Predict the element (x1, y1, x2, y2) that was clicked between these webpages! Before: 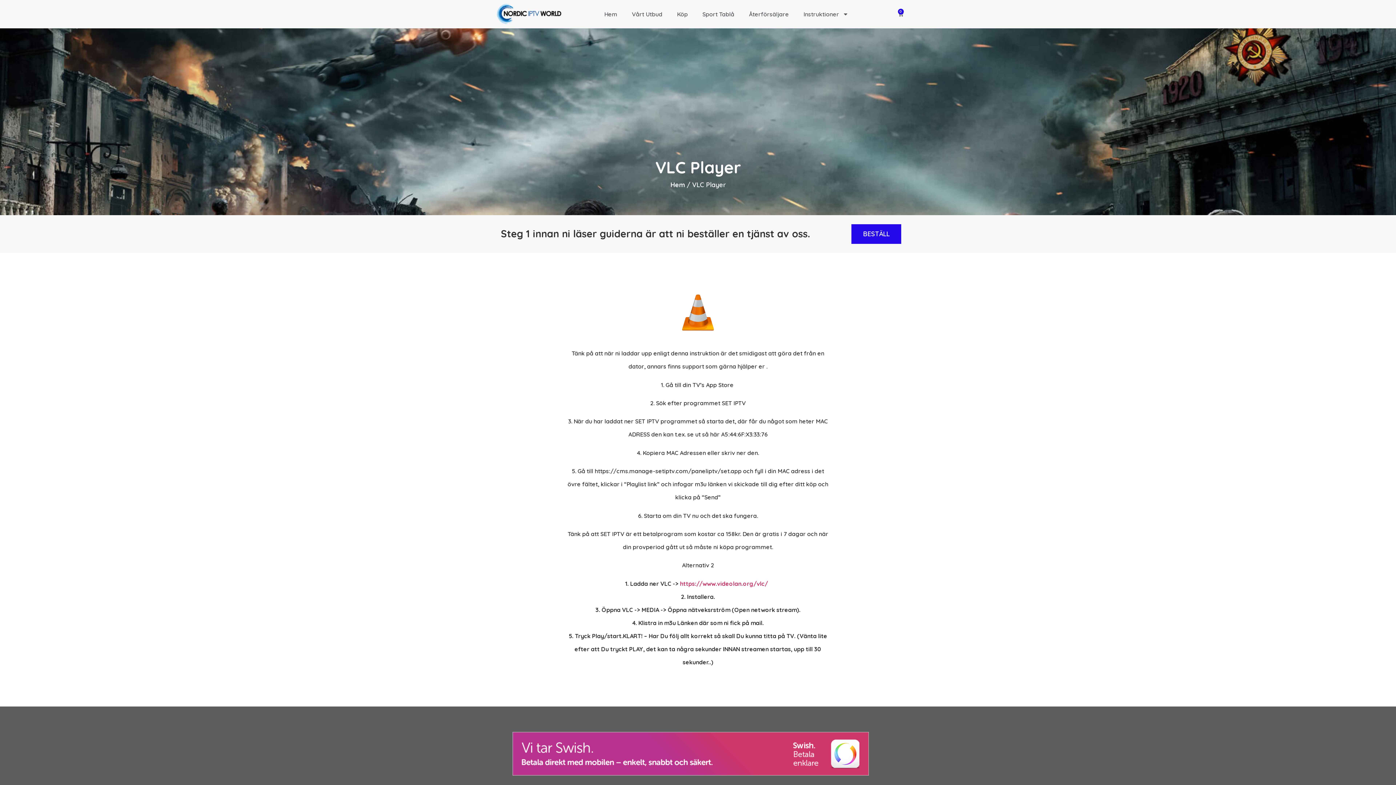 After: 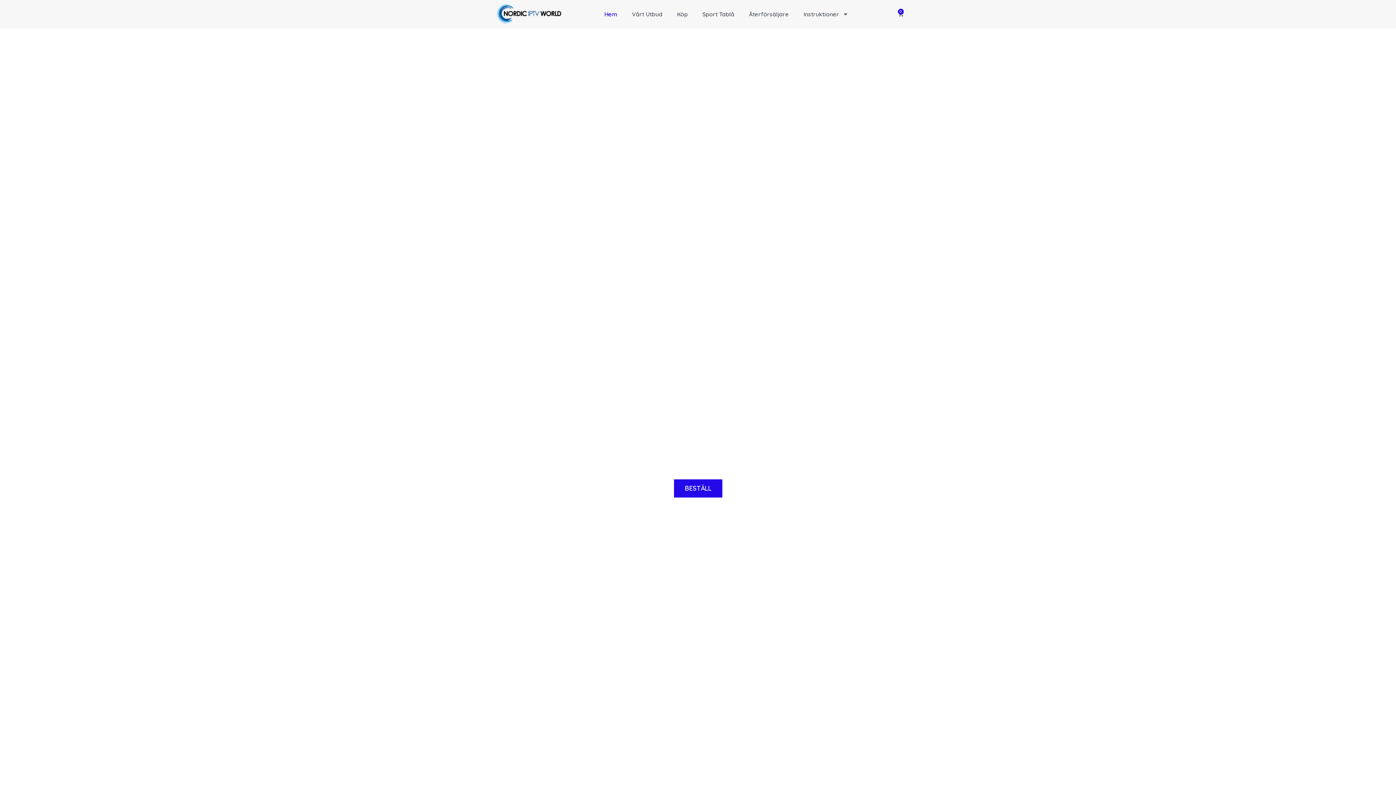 Action: bbox: (670, 180, 685, 189) label: Hem